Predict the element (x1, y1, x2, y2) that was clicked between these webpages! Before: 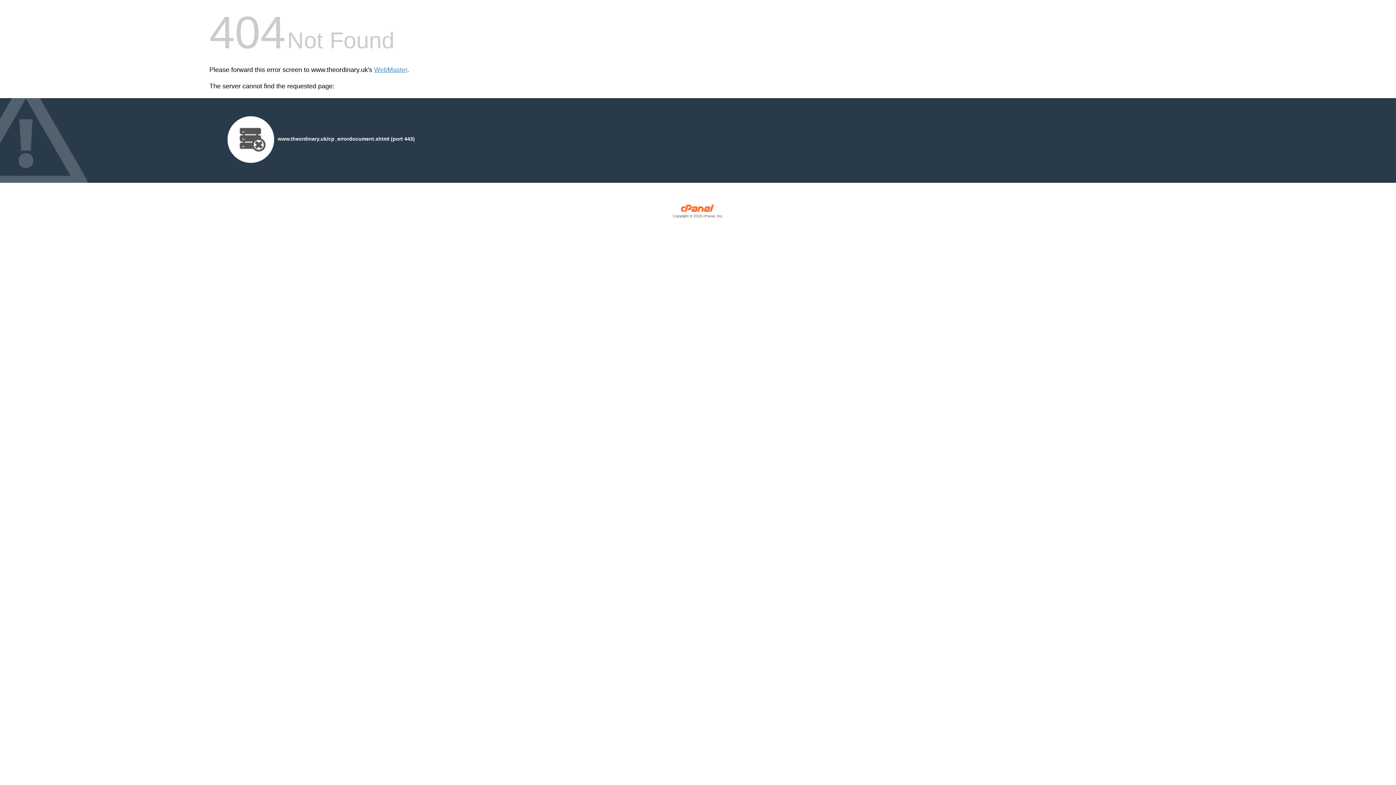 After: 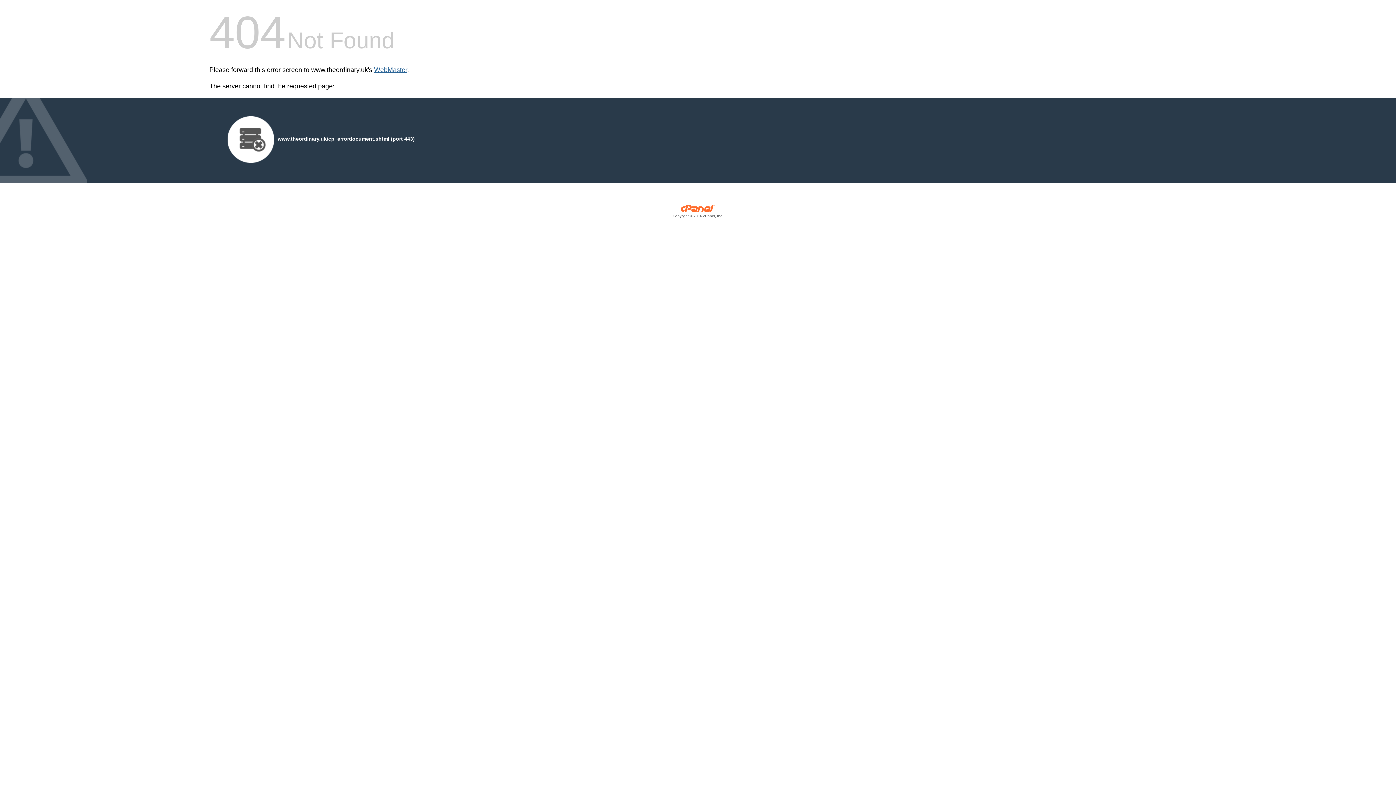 Action: label: WebMaster bbox: (374, 66, 407, 73)